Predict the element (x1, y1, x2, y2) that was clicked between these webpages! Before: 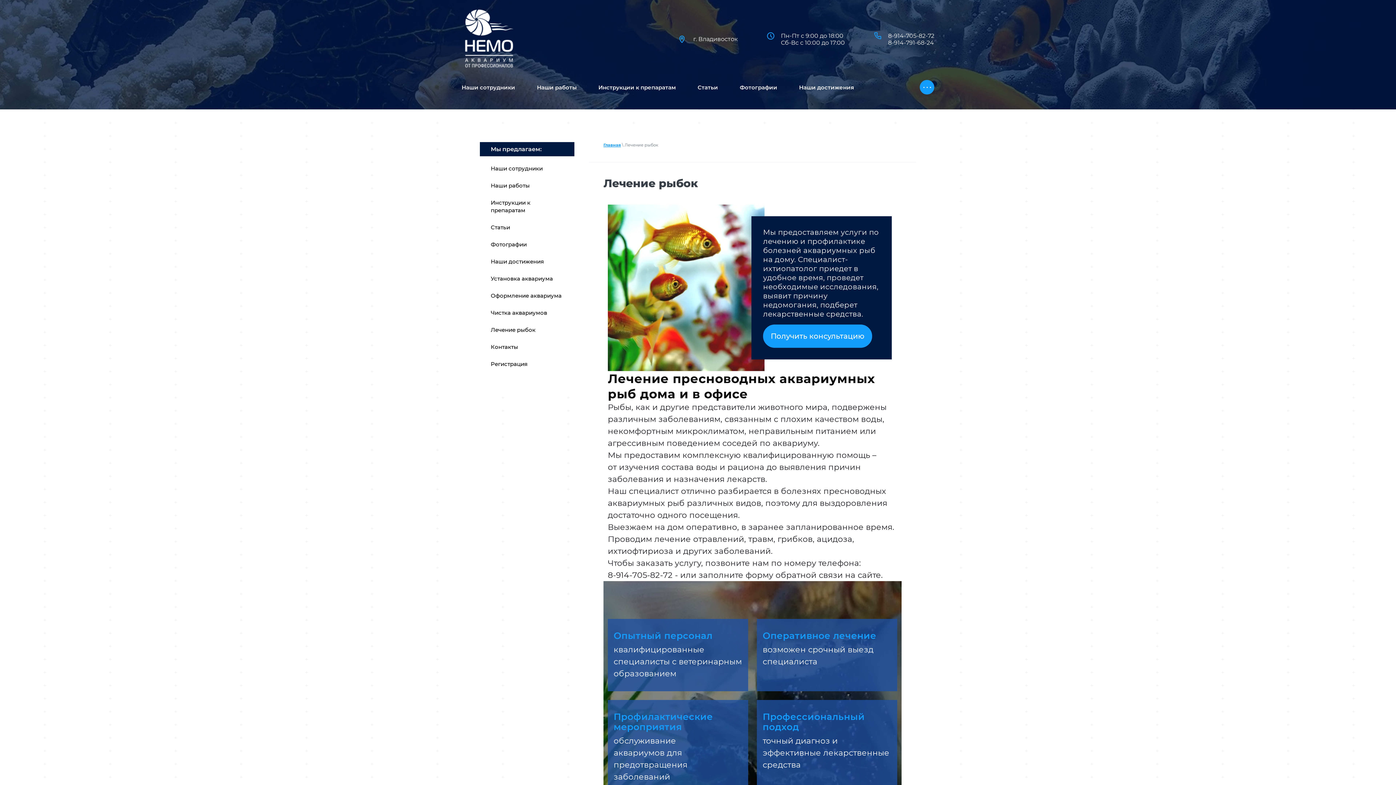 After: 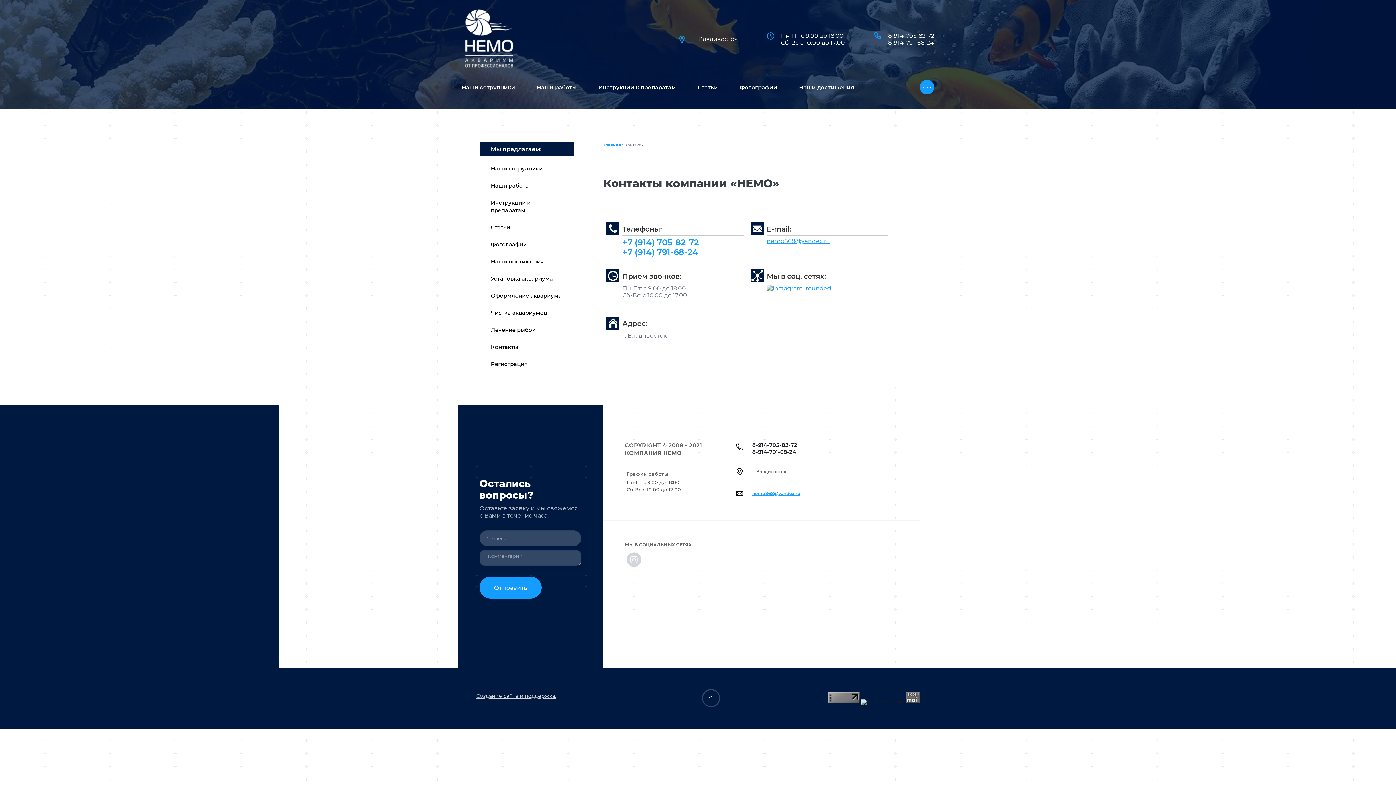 Action: bbox: (480, 338, 574, 355) label: Контакты